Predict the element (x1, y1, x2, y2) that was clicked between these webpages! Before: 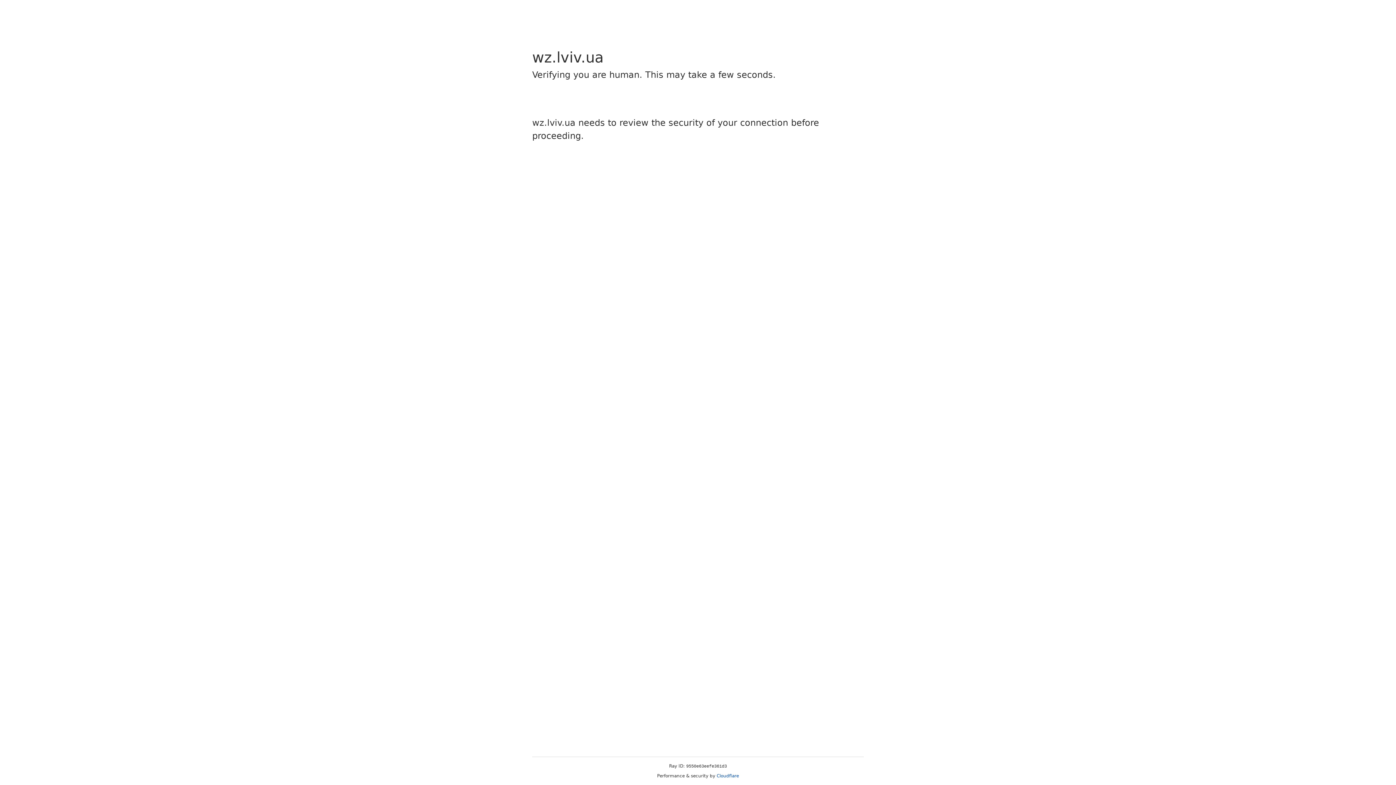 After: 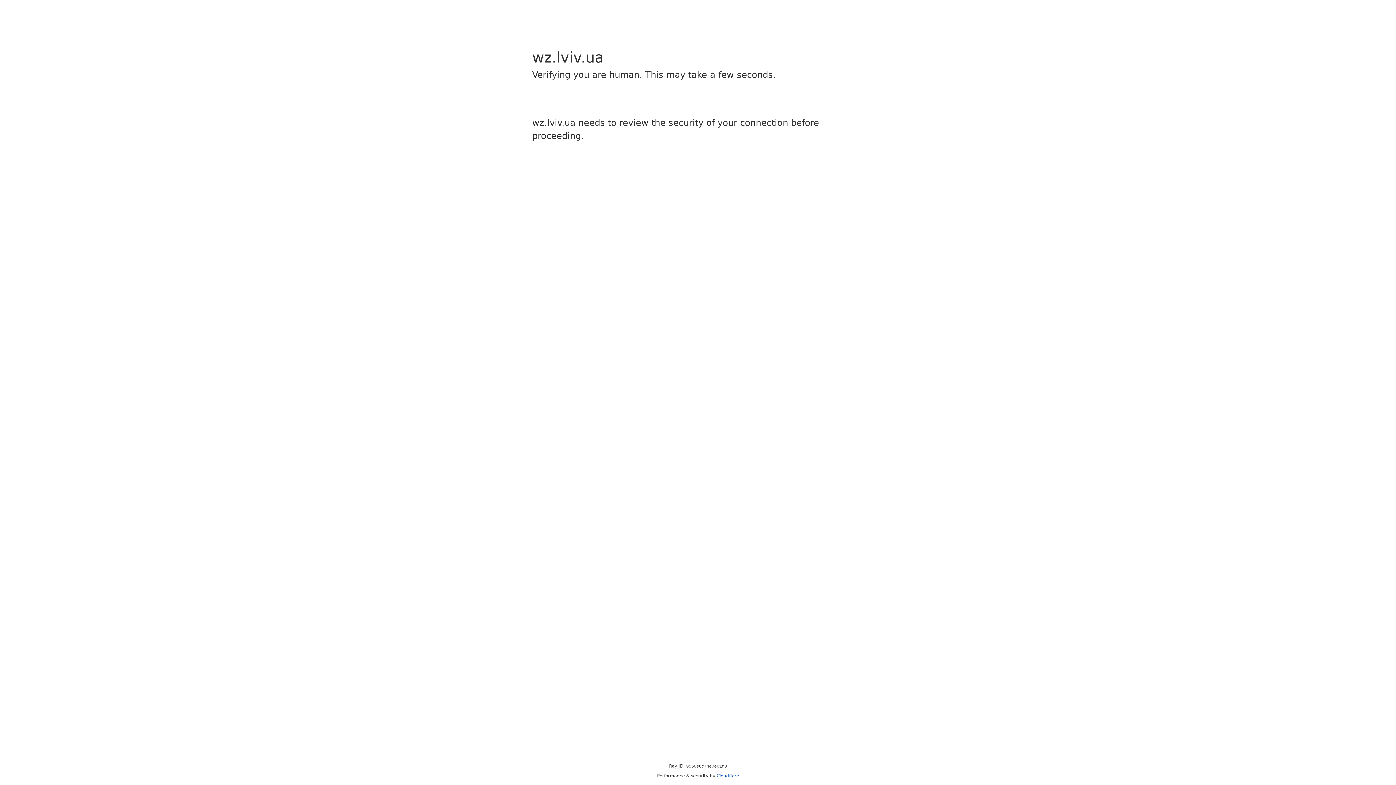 Action: label: Cloudflare bbox: (716, 773, 739, 778)